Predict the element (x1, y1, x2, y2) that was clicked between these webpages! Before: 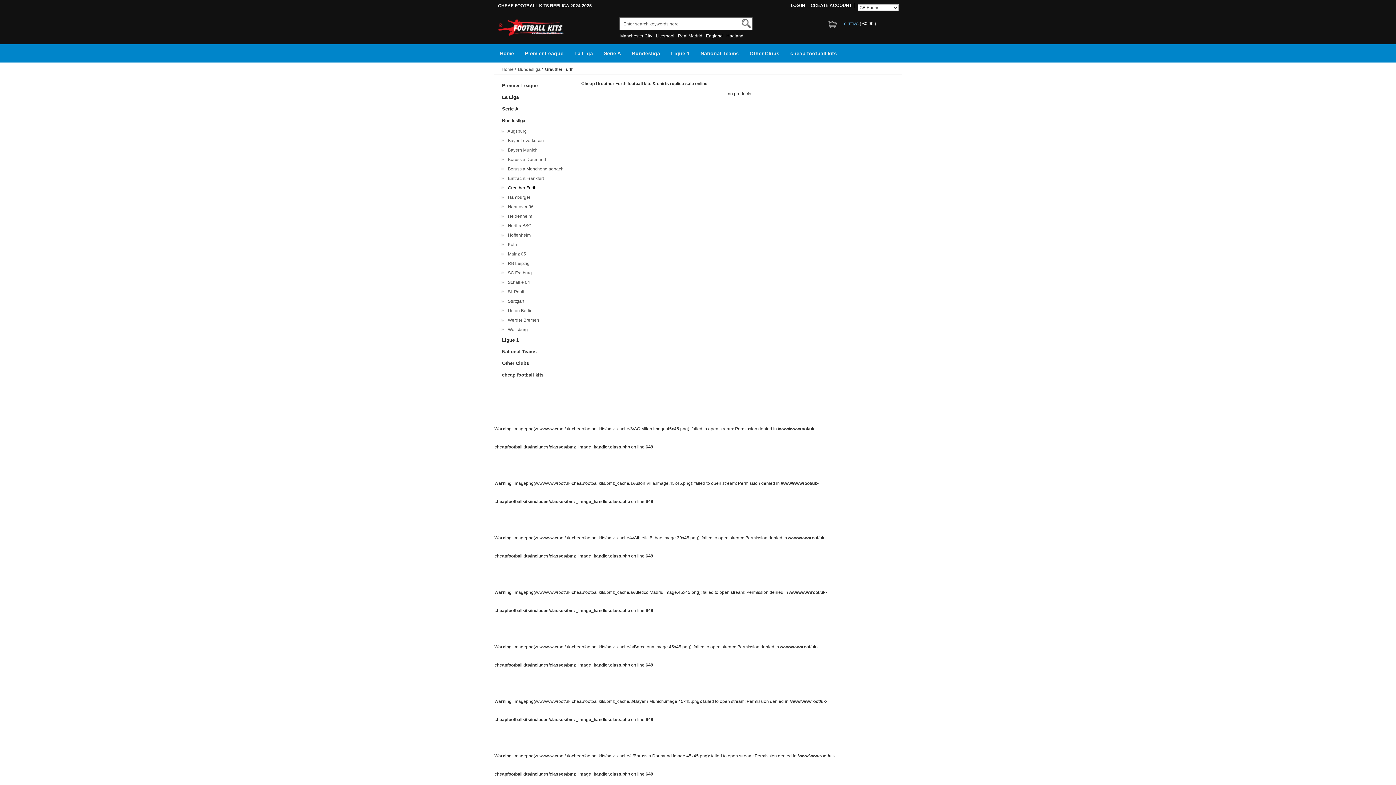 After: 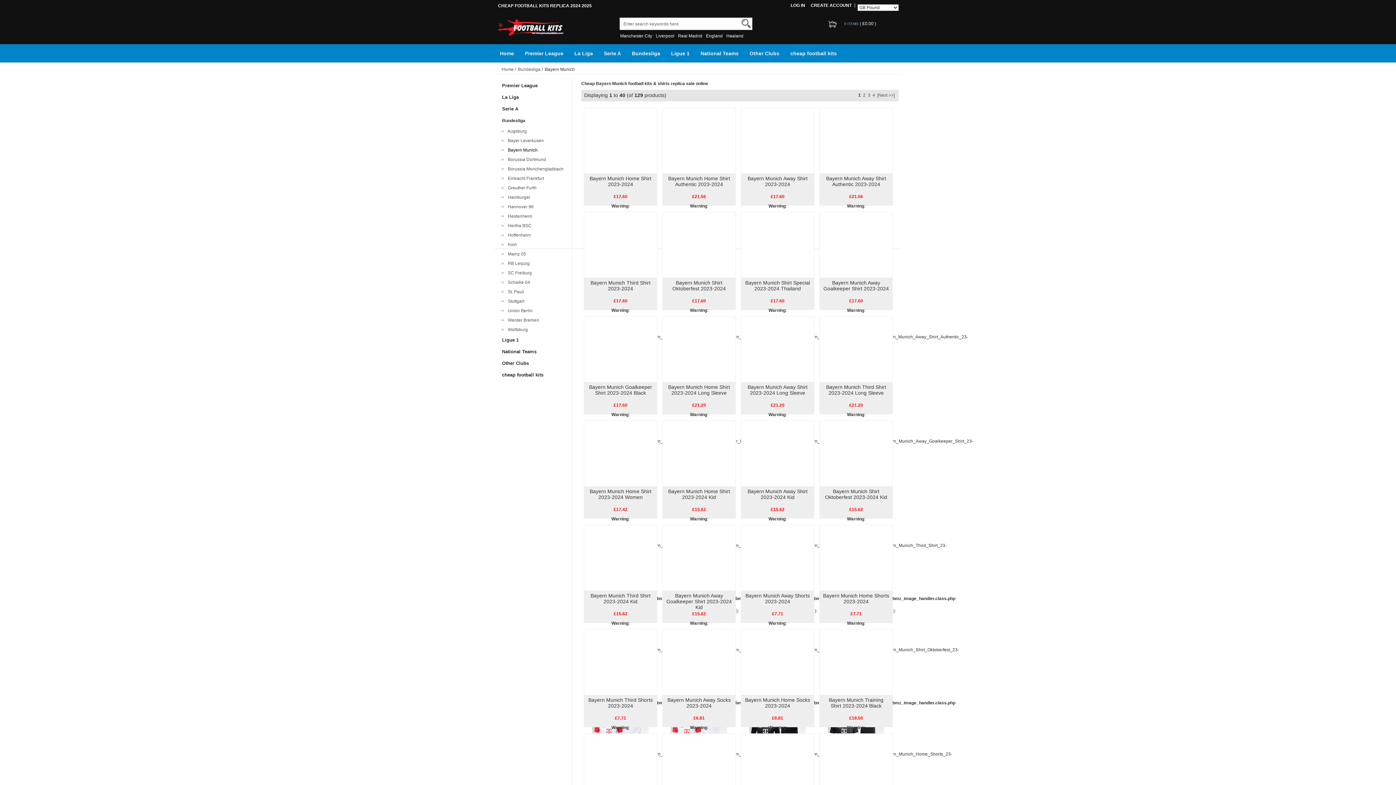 Action: bbox: (505, 147, 537, 152) label:   Bayern Munich